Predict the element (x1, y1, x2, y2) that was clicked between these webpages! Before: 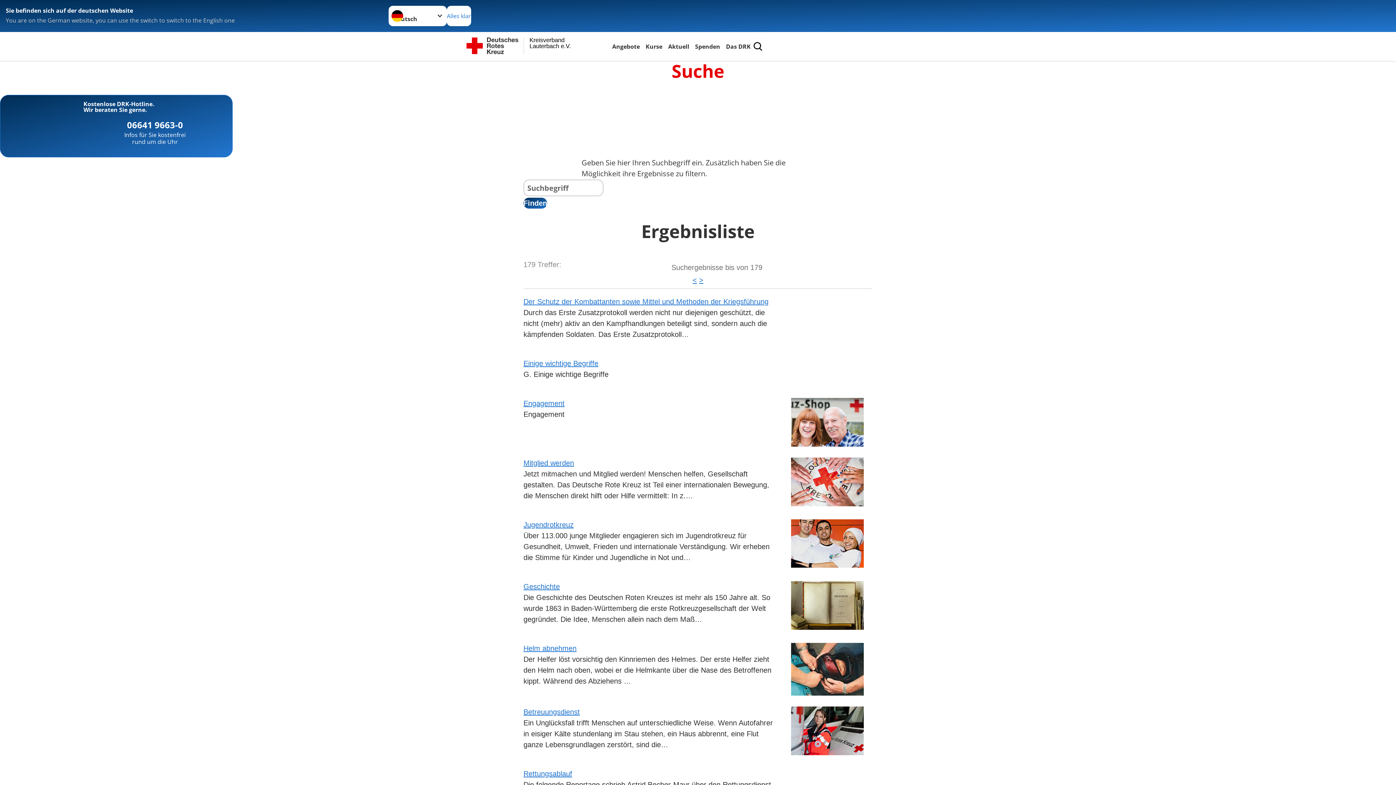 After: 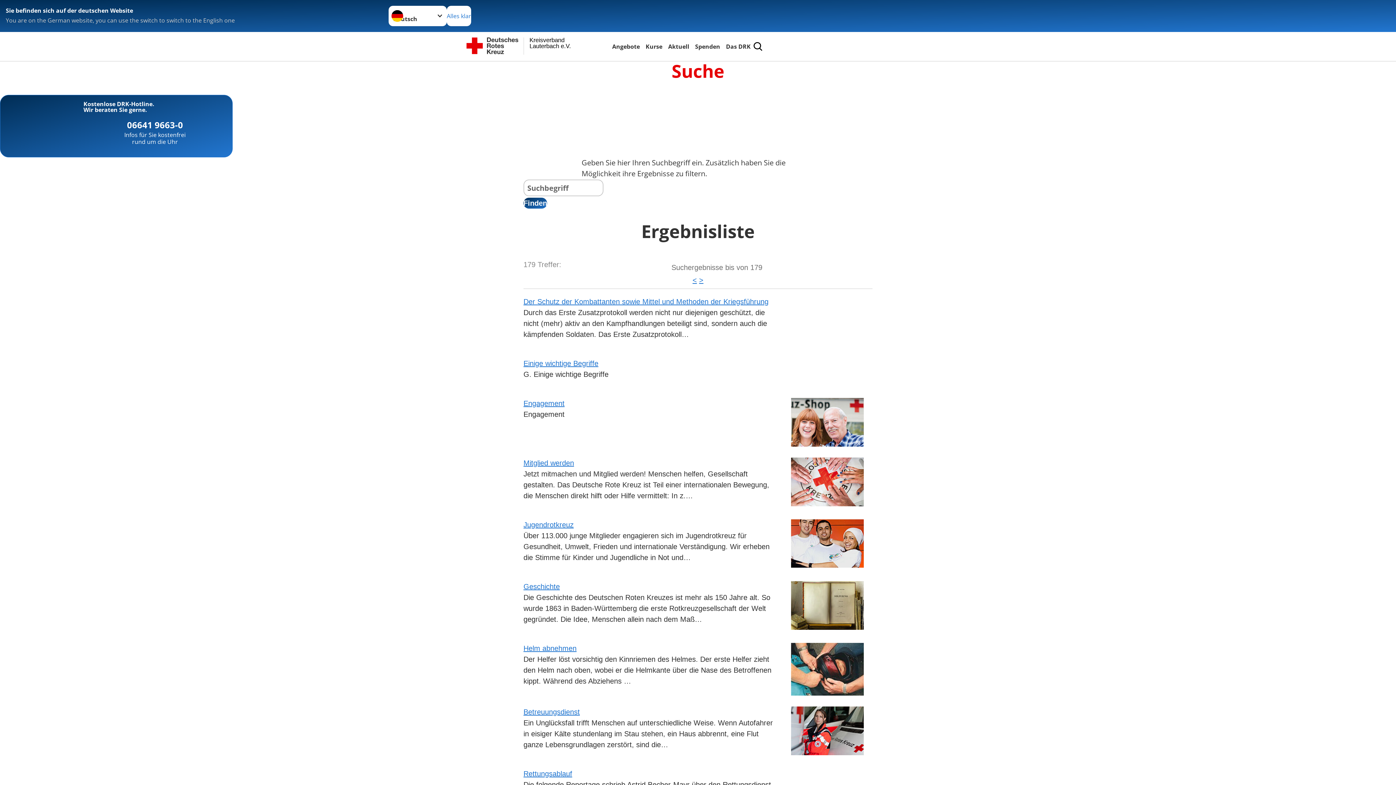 Action: bbox: (698, 275, 704, 285) label: >